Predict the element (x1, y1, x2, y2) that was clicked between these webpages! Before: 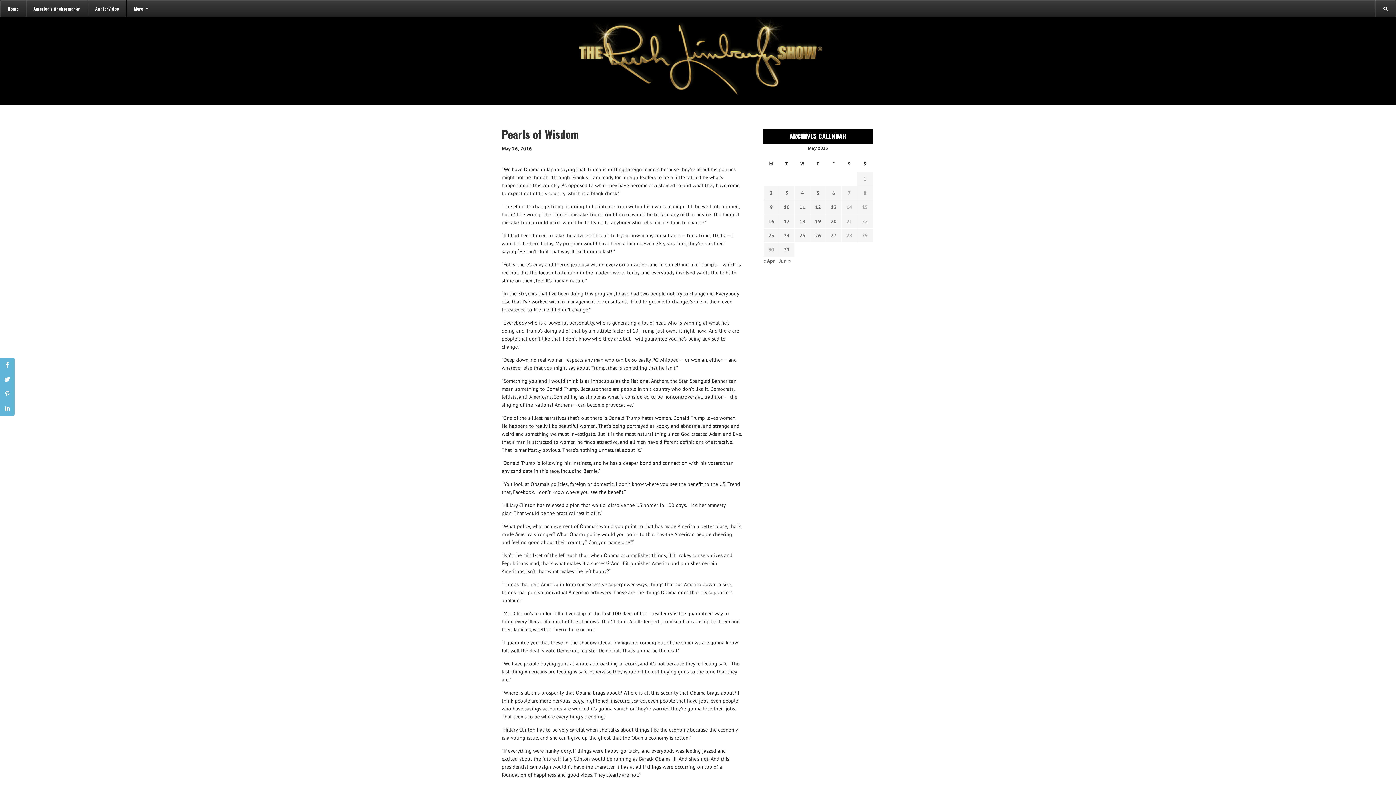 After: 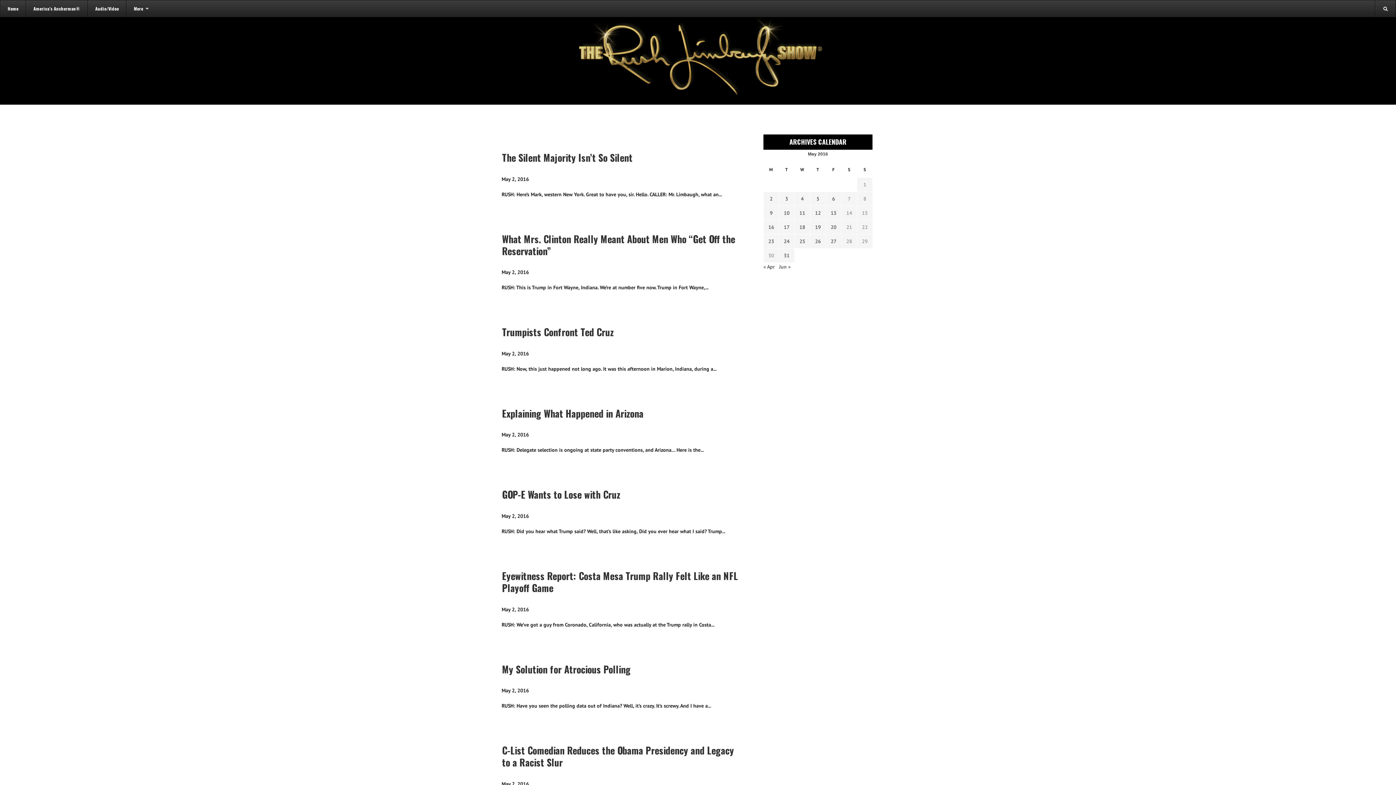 Action: bbox: (766, 189, 776, 197) label: Transcripts published on May 2, 2016